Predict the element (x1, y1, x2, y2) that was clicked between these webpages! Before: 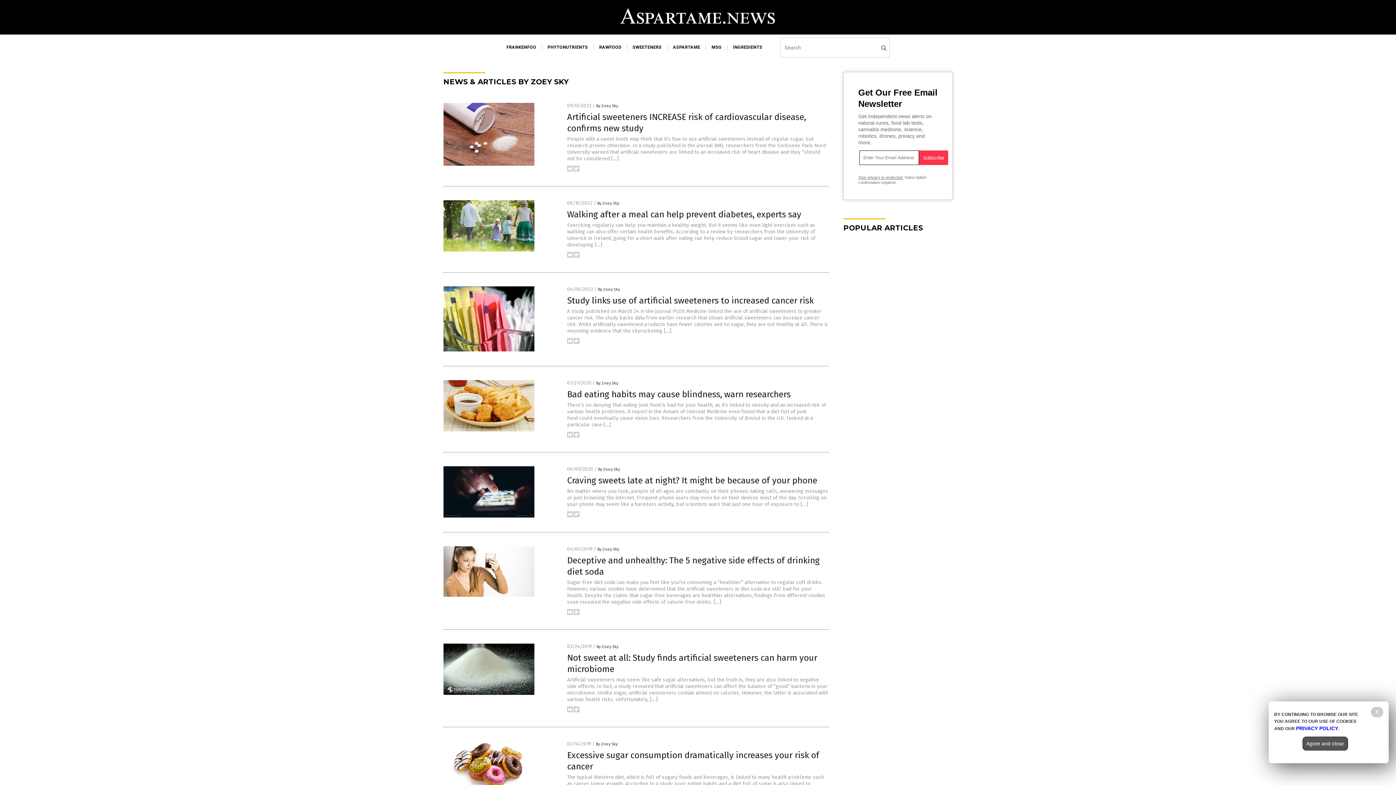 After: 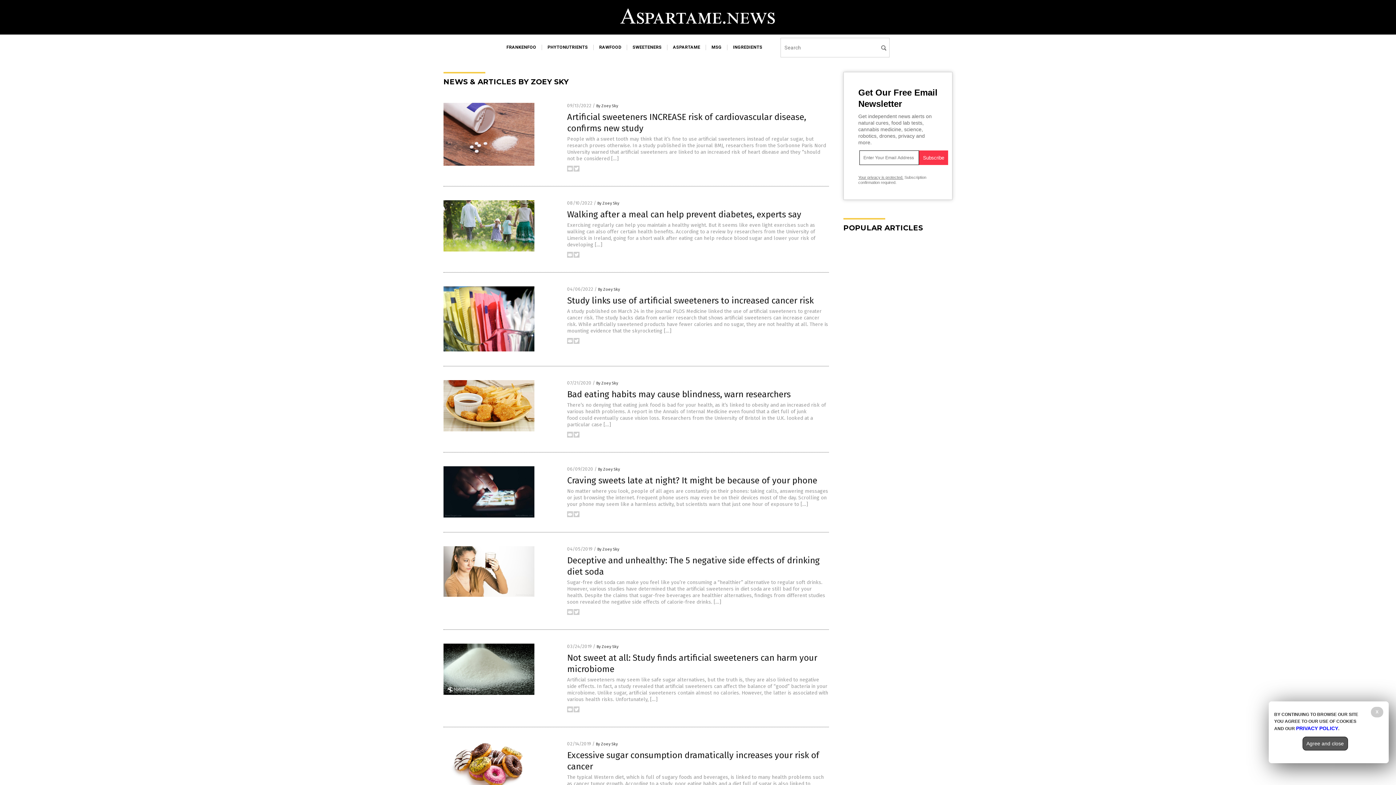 Action: bbox: (597, 547, 619, 552) label: By Zoey Sky